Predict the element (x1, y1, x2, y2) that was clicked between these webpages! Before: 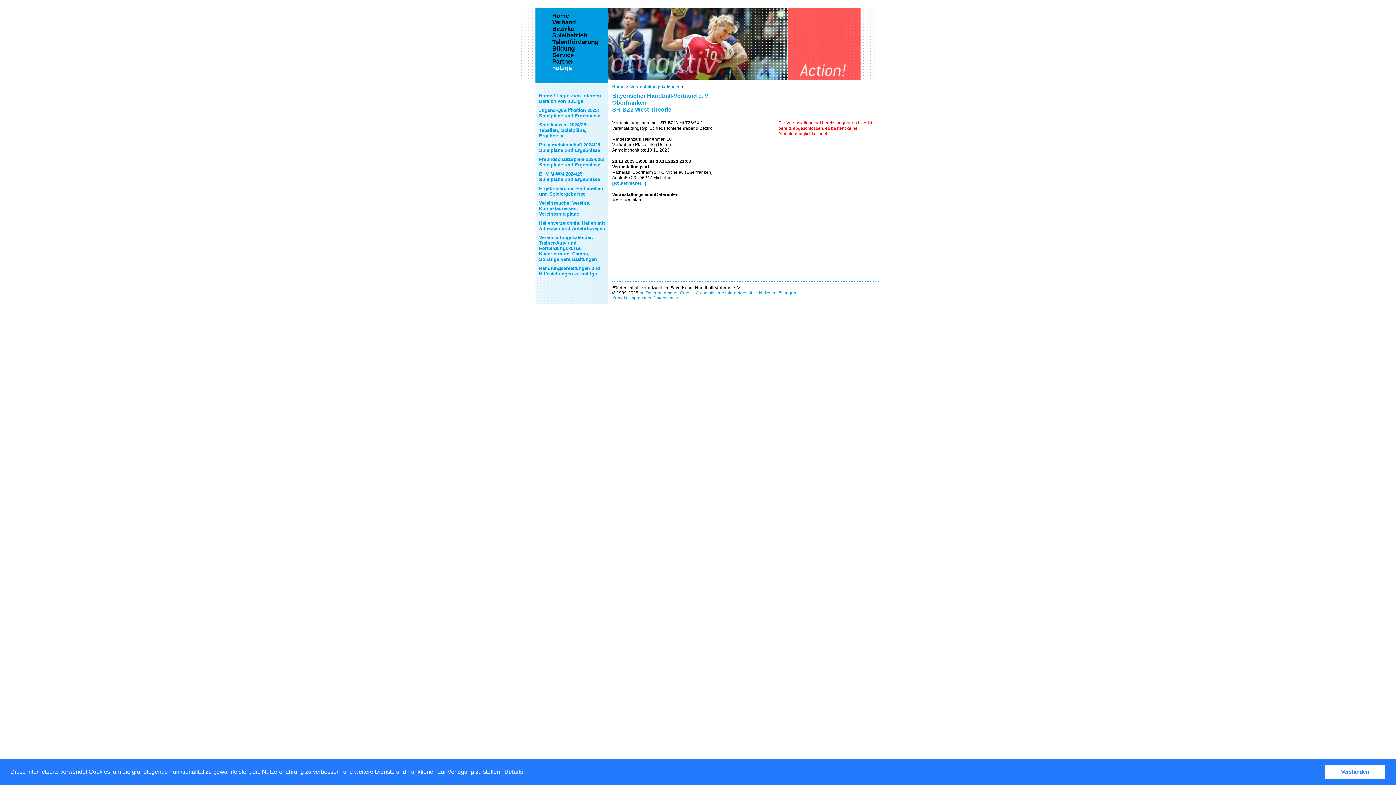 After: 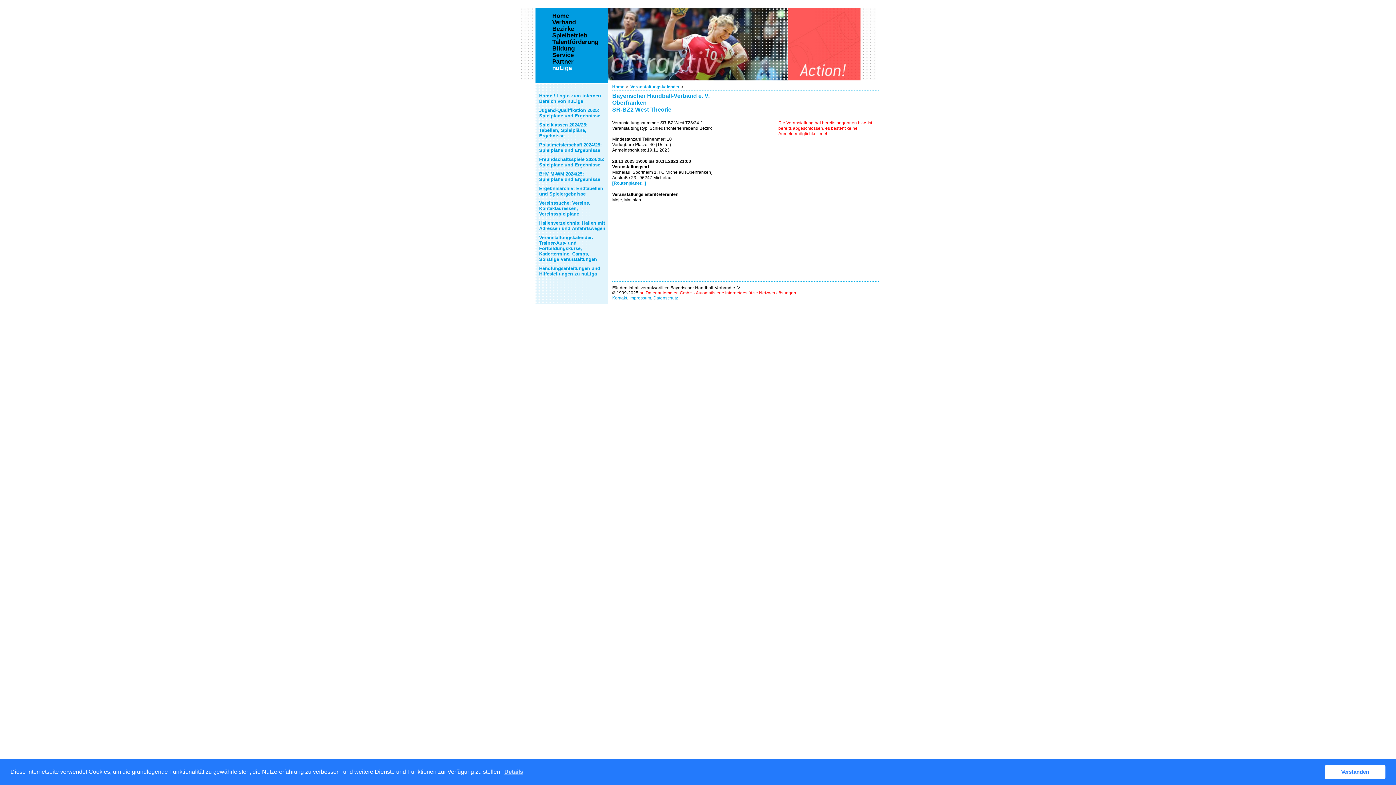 Action: bbox: (639, 290, 796, 295) label: nu Datenautomaten GmbH - Automatisierte internetgestützte Netzwerklösungen